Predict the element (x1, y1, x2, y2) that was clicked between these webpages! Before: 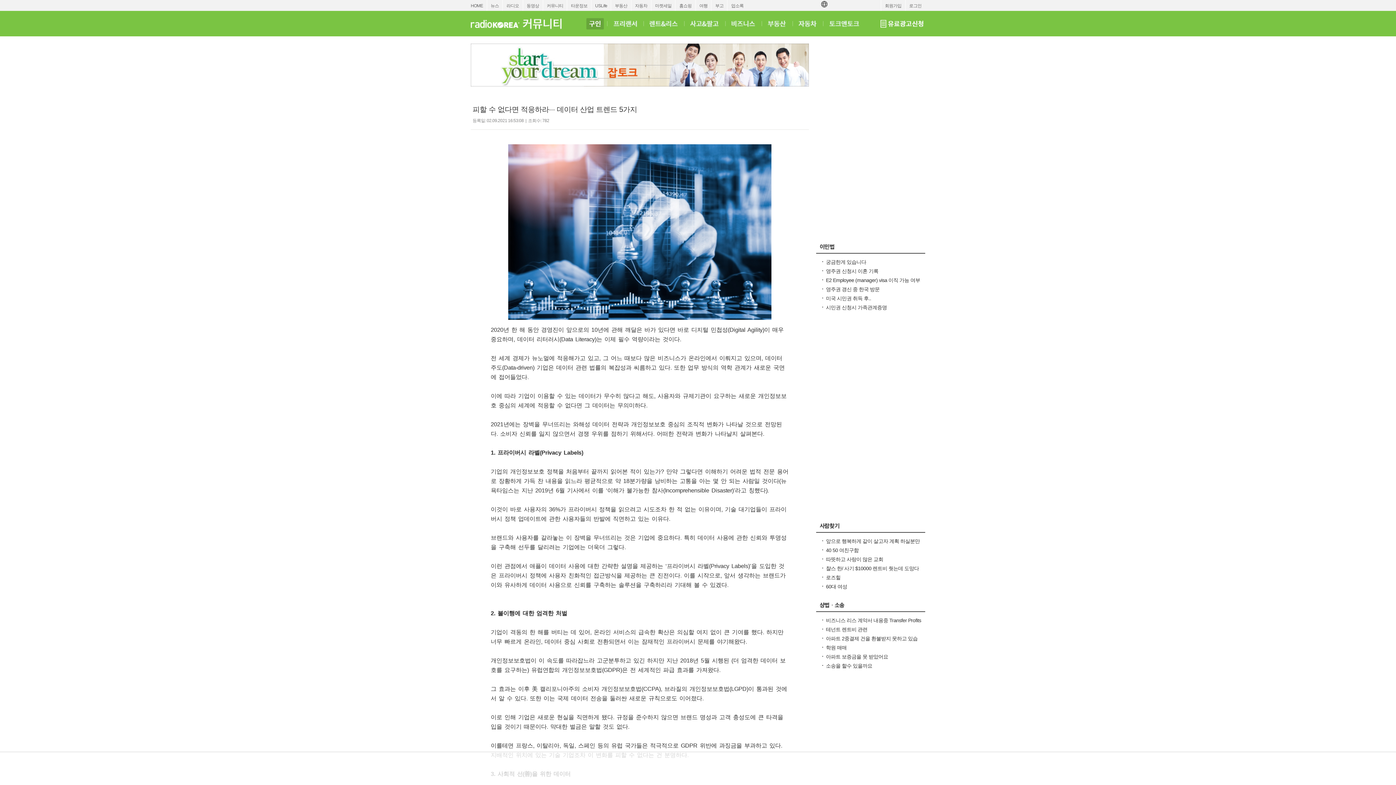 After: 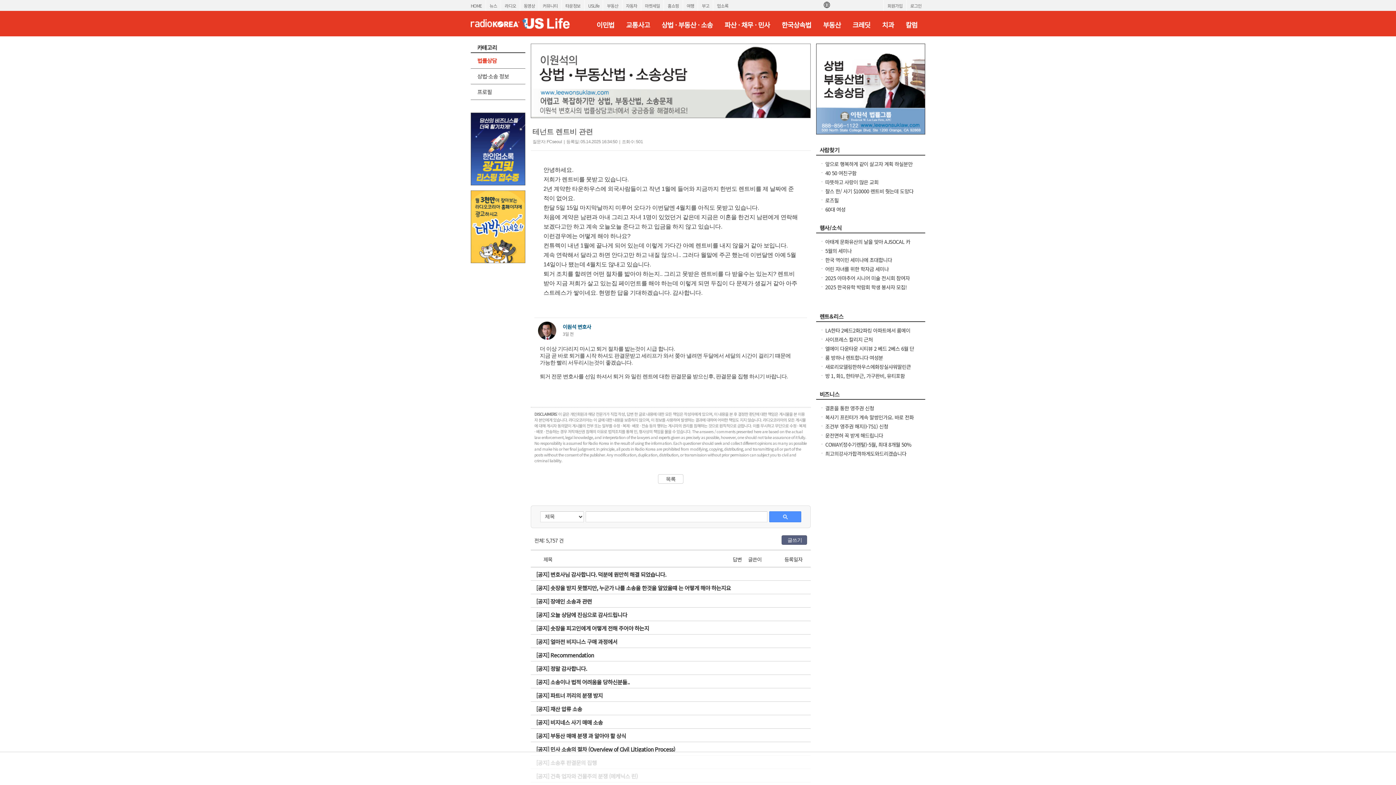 Action: label: 테넌트 렌트비 관련 bbox: (826, 626, 867, 632)